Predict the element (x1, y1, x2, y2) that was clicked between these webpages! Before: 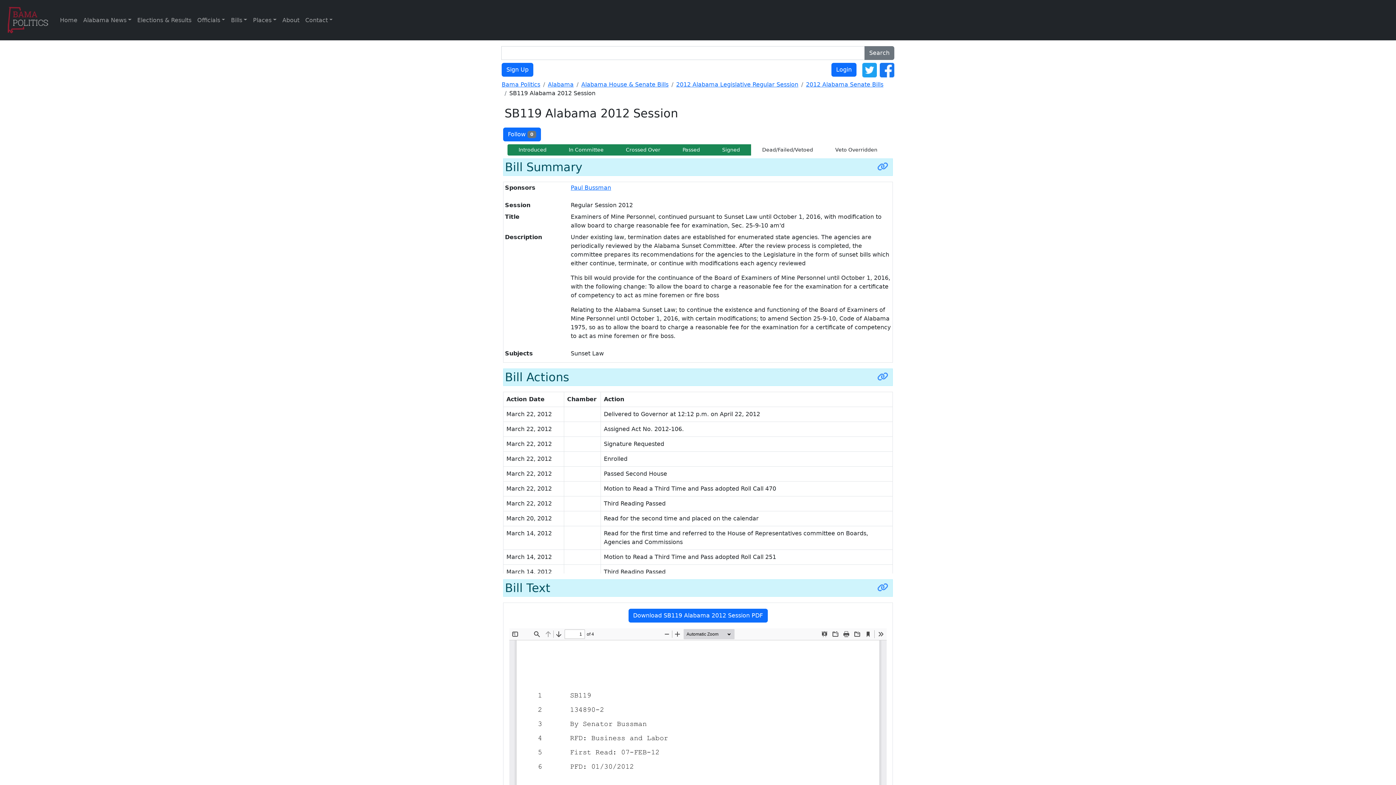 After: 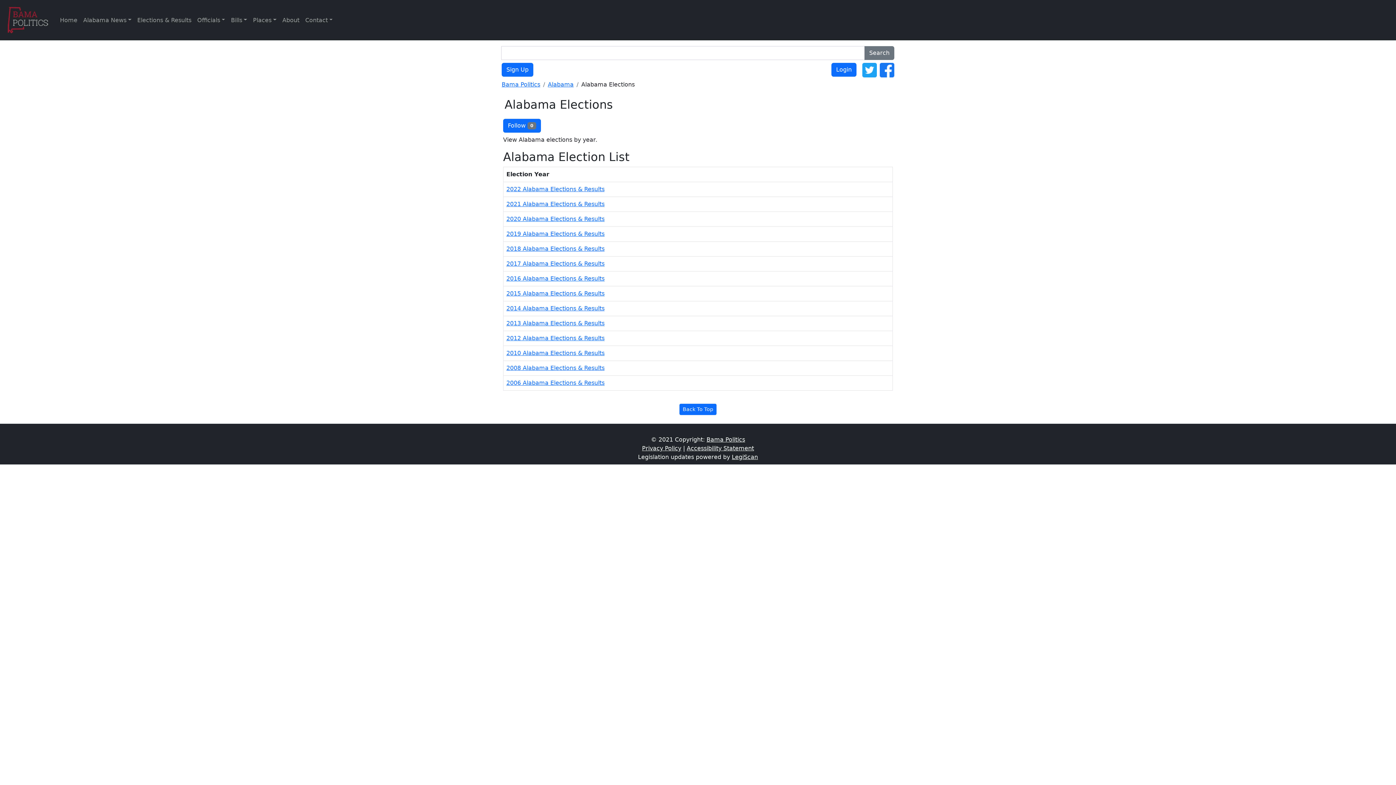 Action: bbox: (134, 12, 194, 27) label: Elections & Results